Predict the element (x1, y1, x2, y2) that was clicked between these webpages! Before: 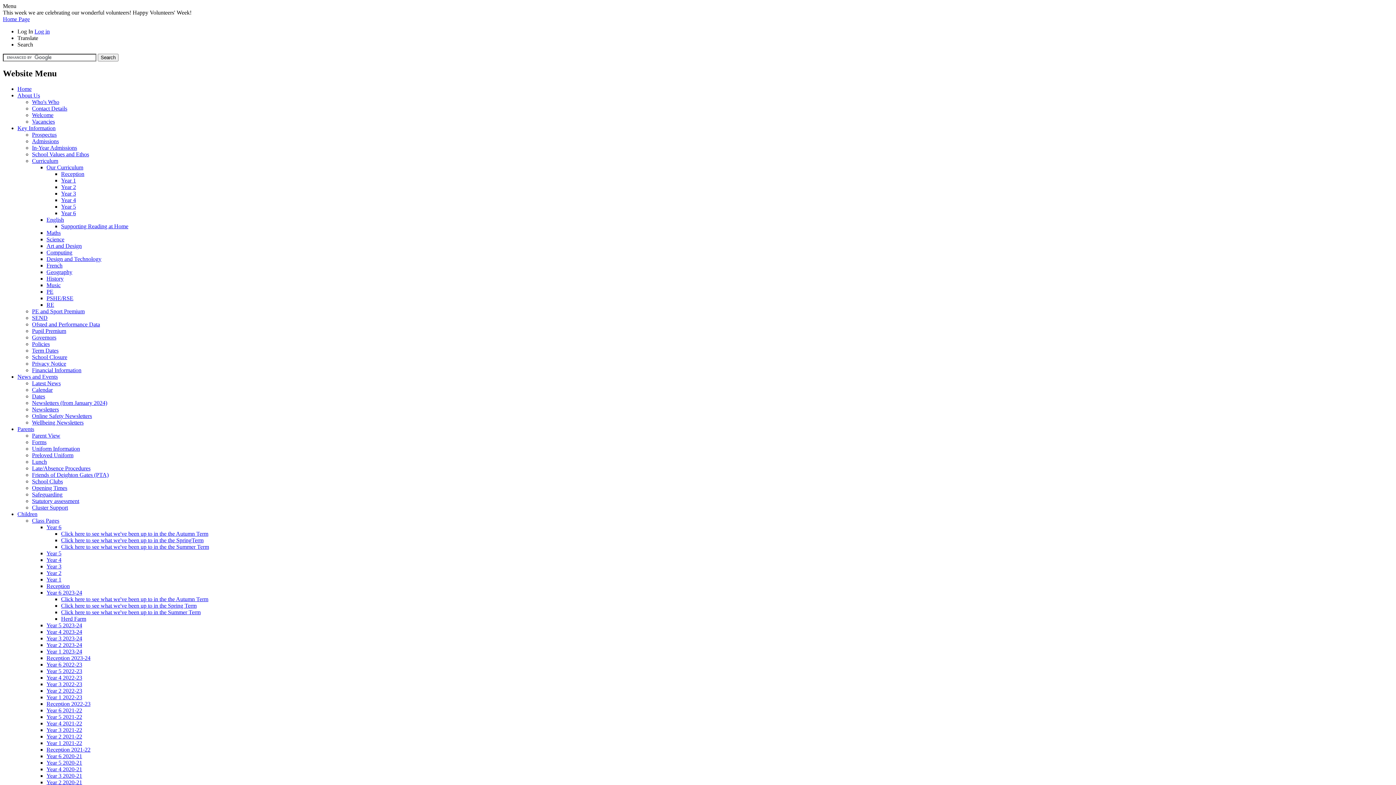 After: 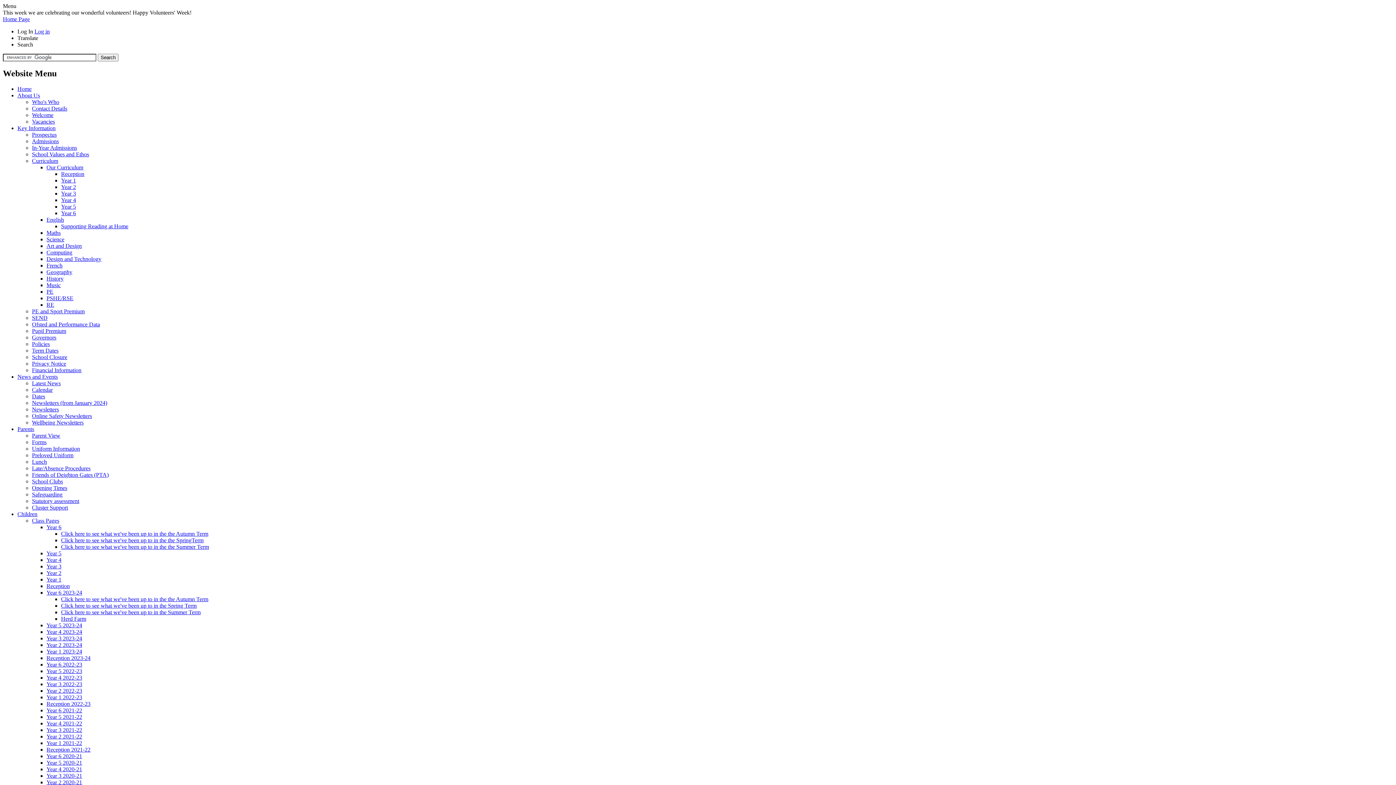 Action: label: Year 3 2020-21 bbox: (46, 773, 82, 779)